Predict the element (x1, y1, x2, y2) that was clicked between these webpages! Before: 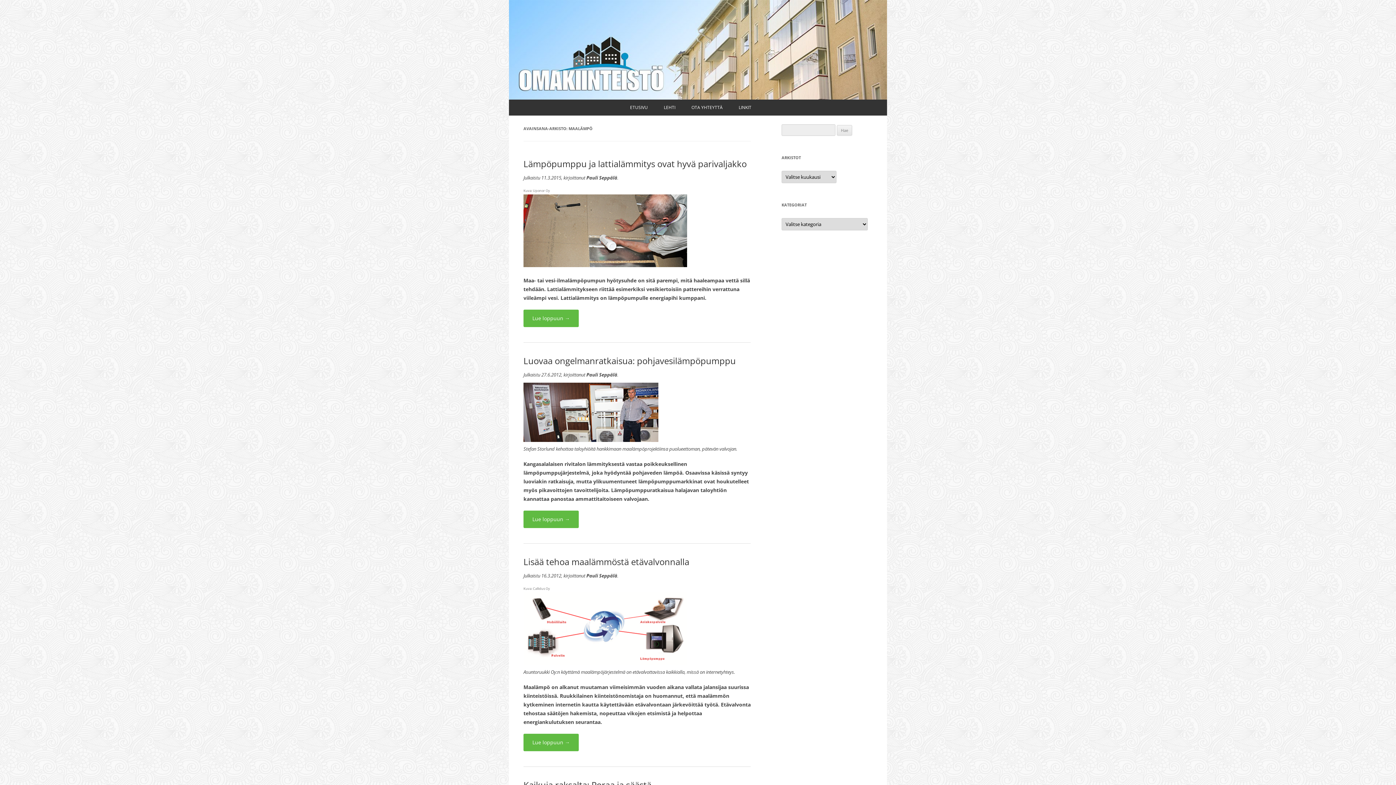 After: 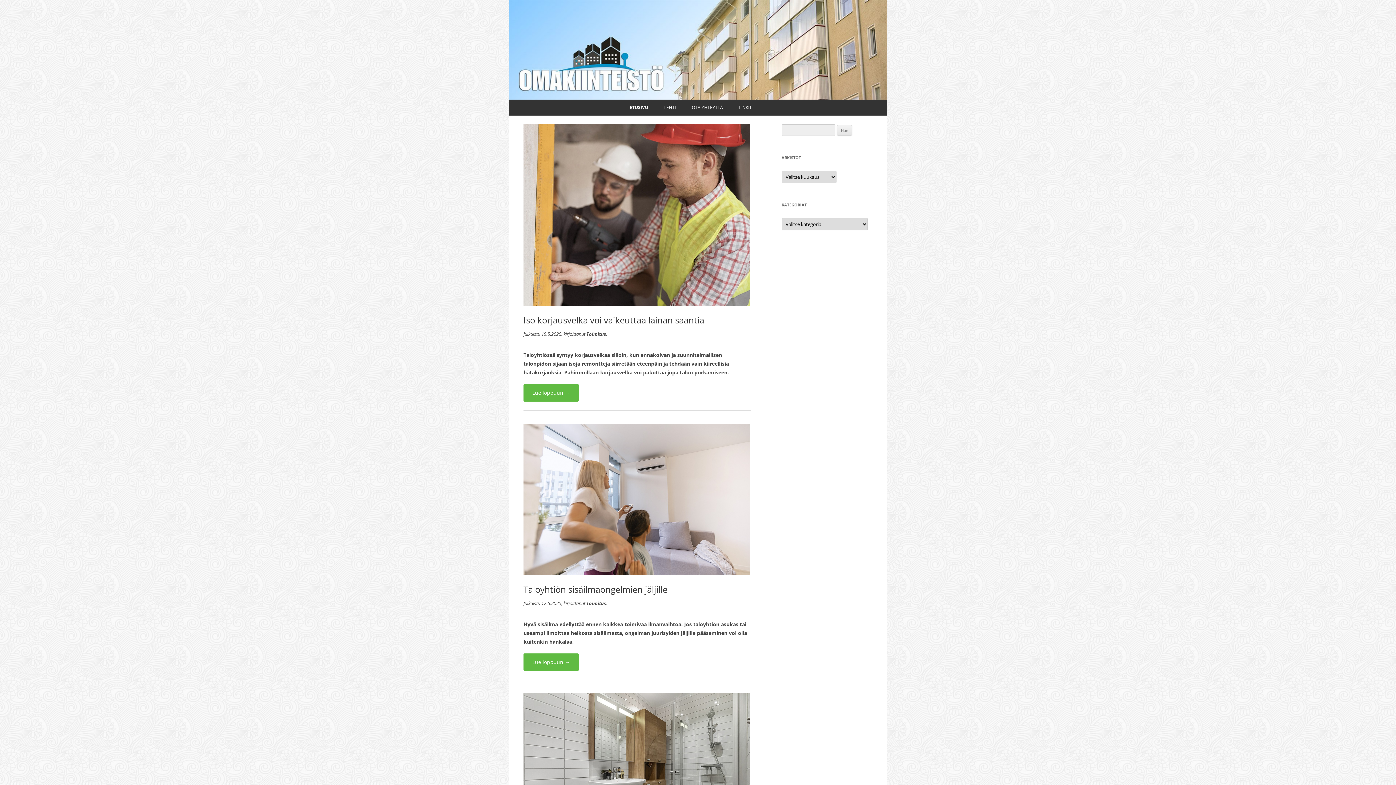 Action: label: ETUSIVU bbox: (630, 99, 648, 115)